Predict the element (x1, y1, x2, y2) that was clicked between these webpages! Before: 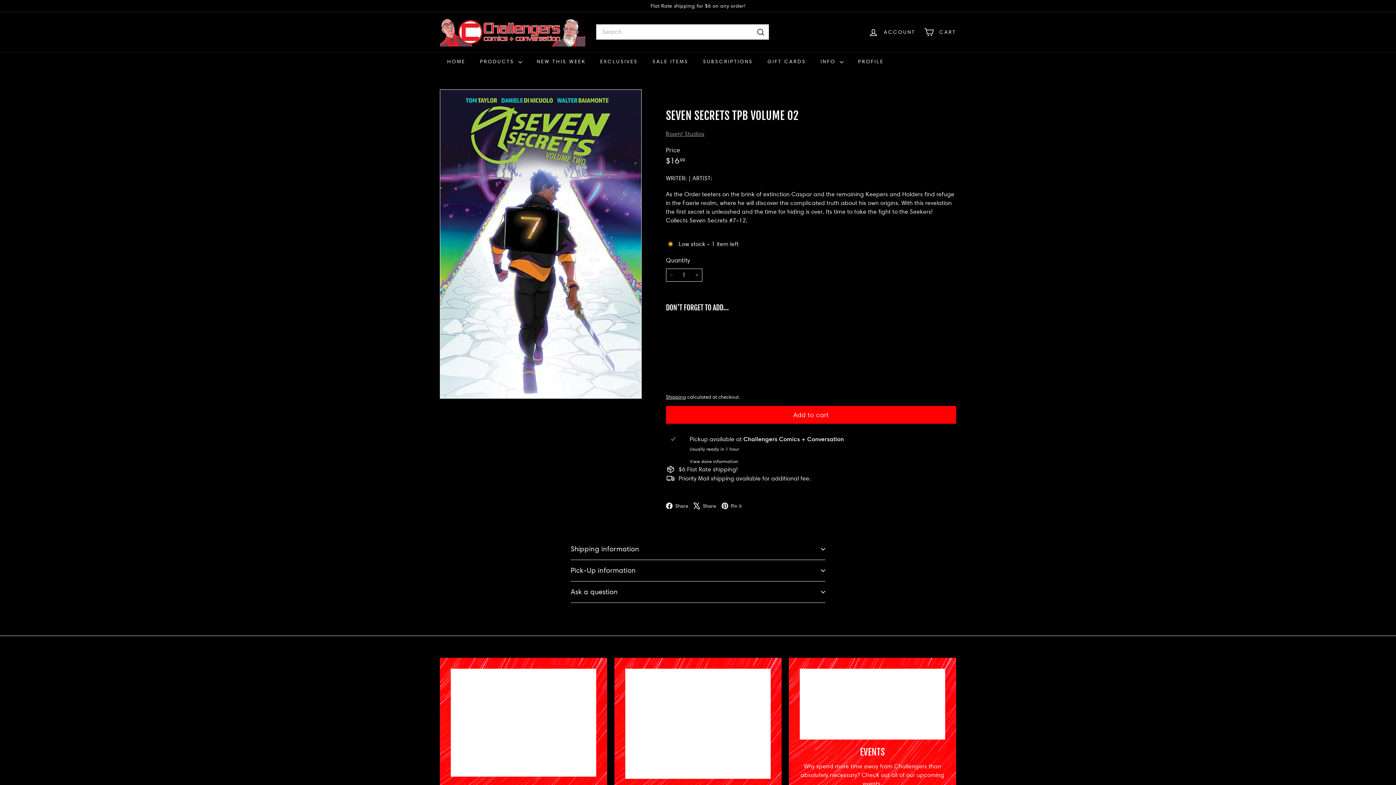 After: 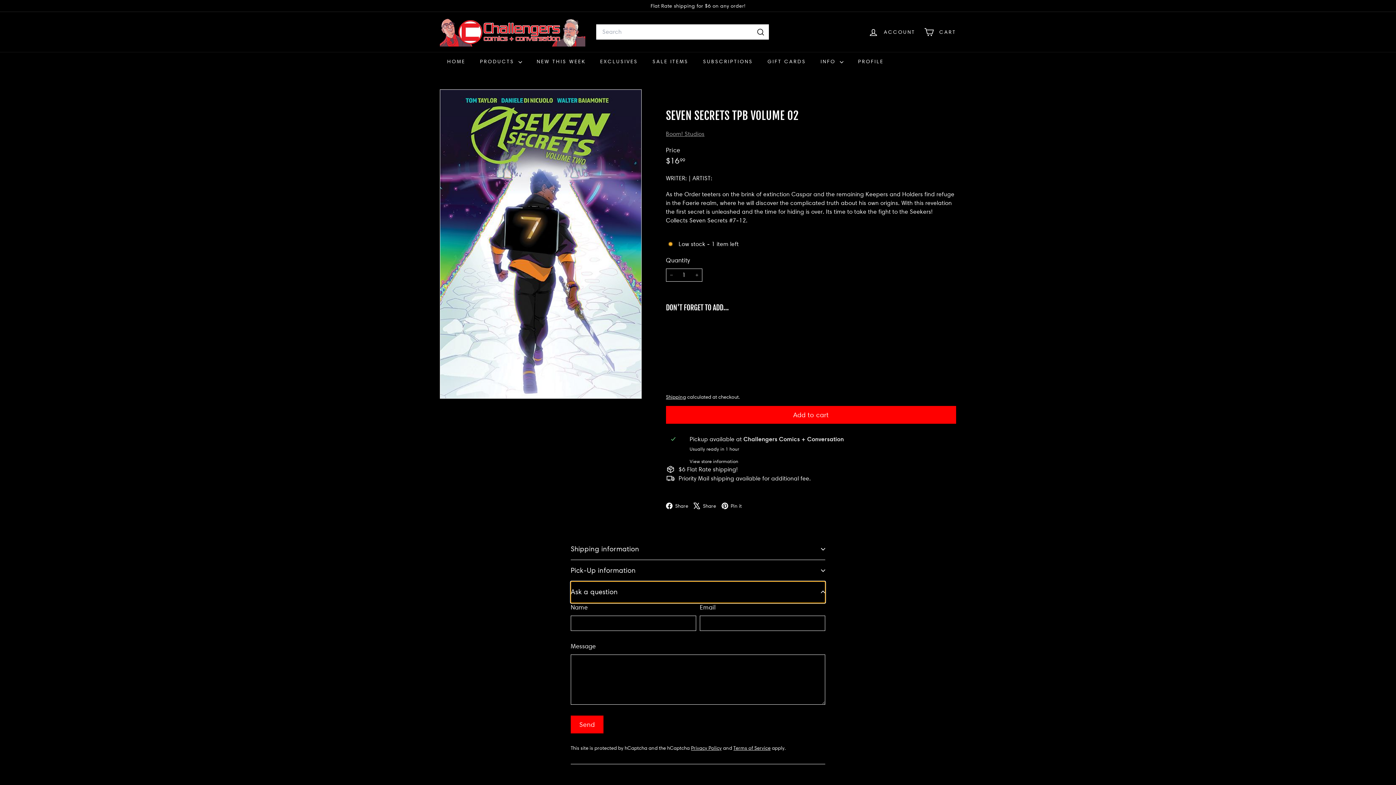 Action: bbox: (570, 581, 825, 603) label: Ask a question